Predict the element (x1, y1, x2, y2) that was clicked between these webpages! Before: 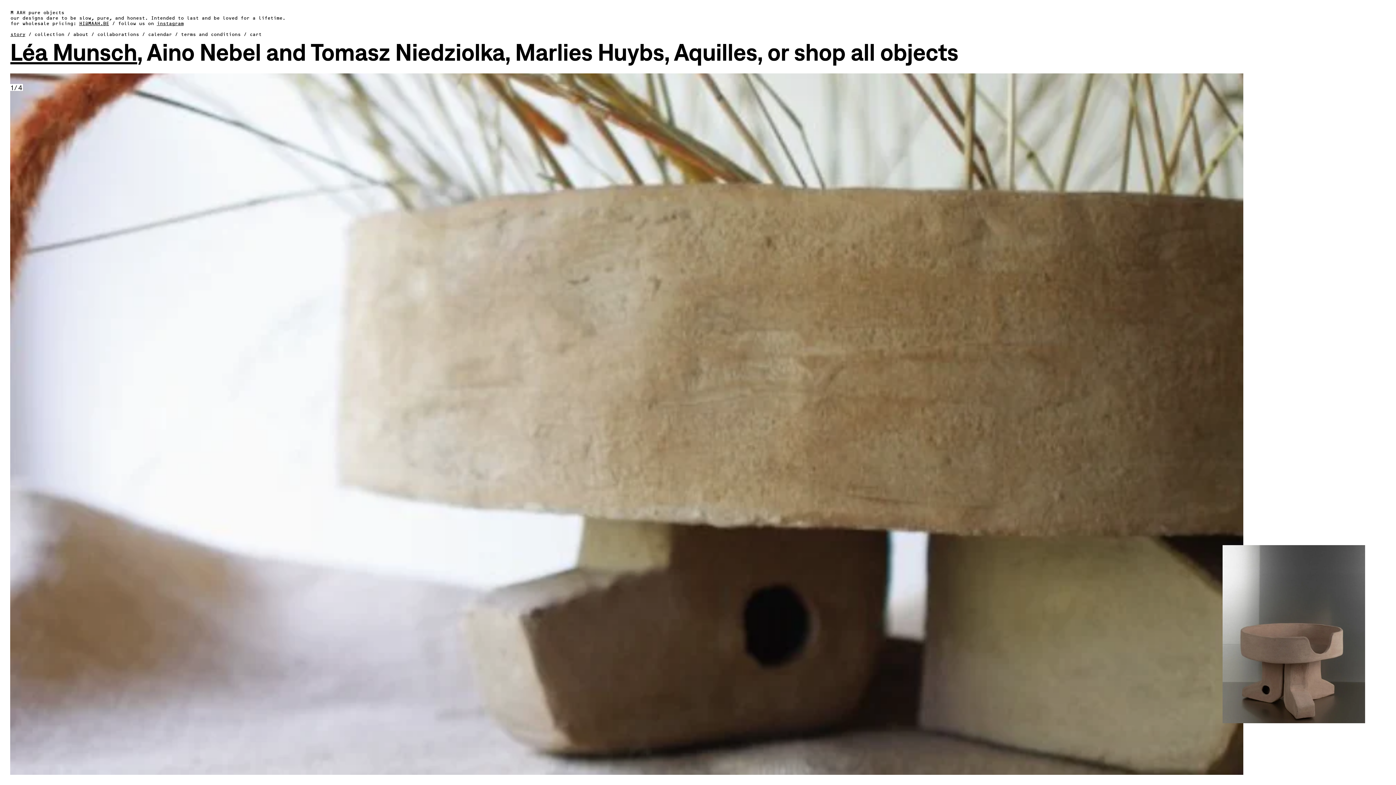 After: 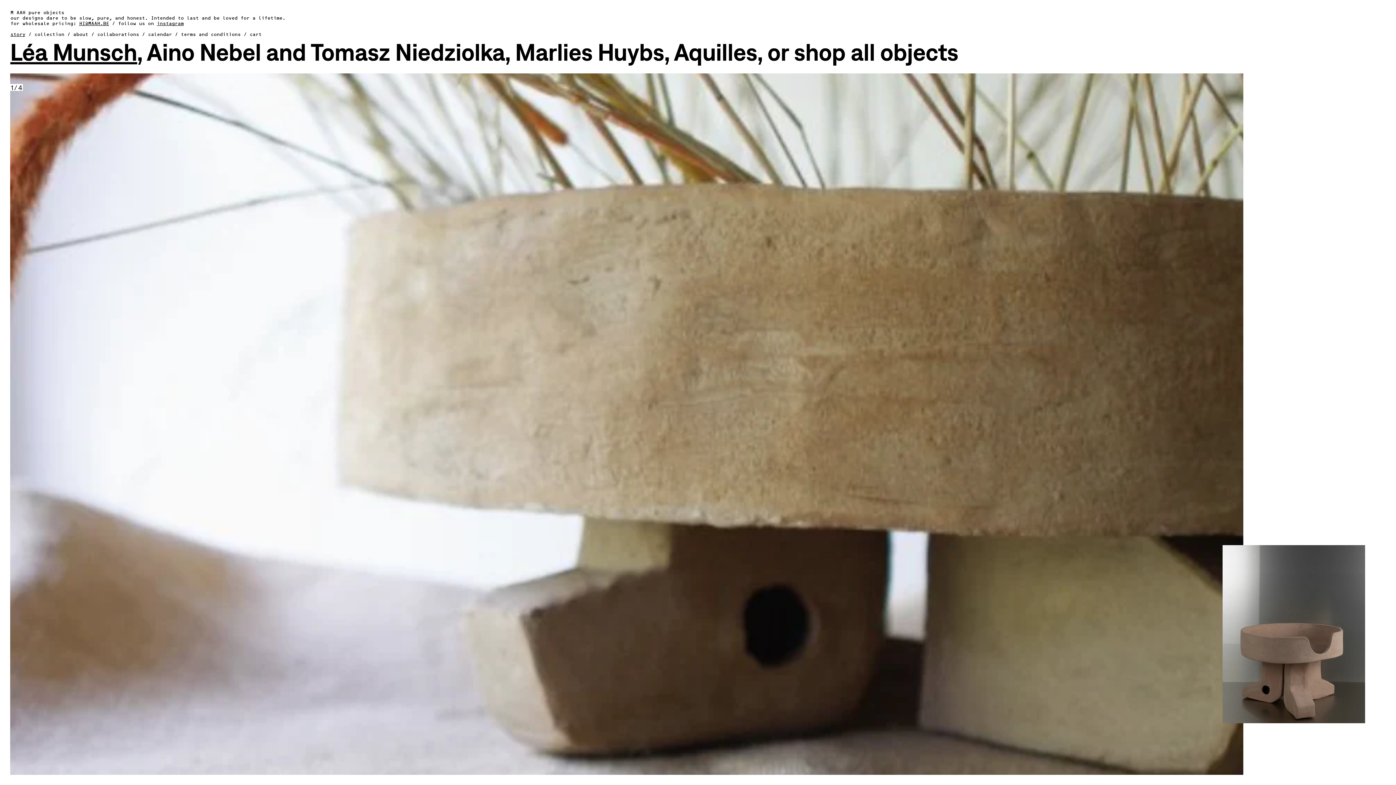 Action: label: story bbox: (10, 29, 25, 40)